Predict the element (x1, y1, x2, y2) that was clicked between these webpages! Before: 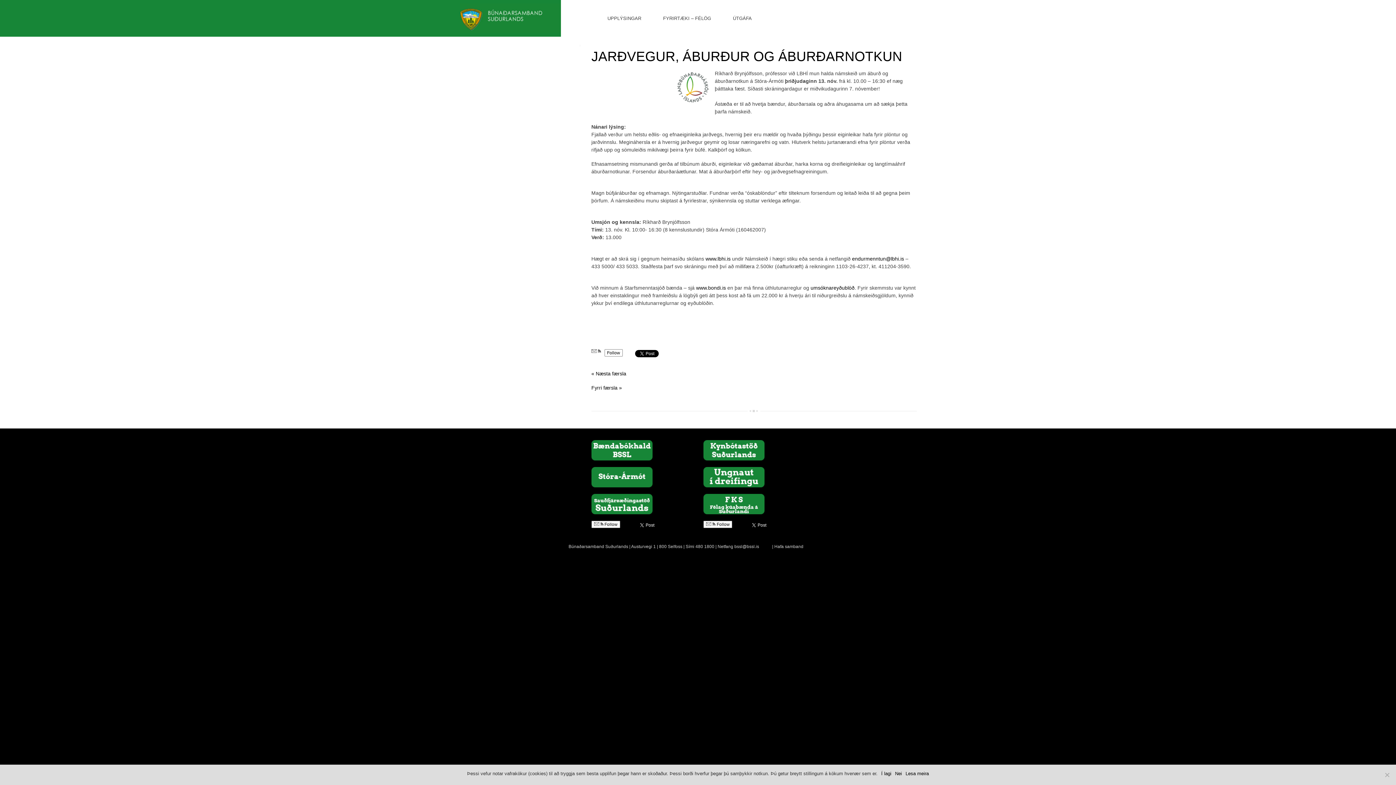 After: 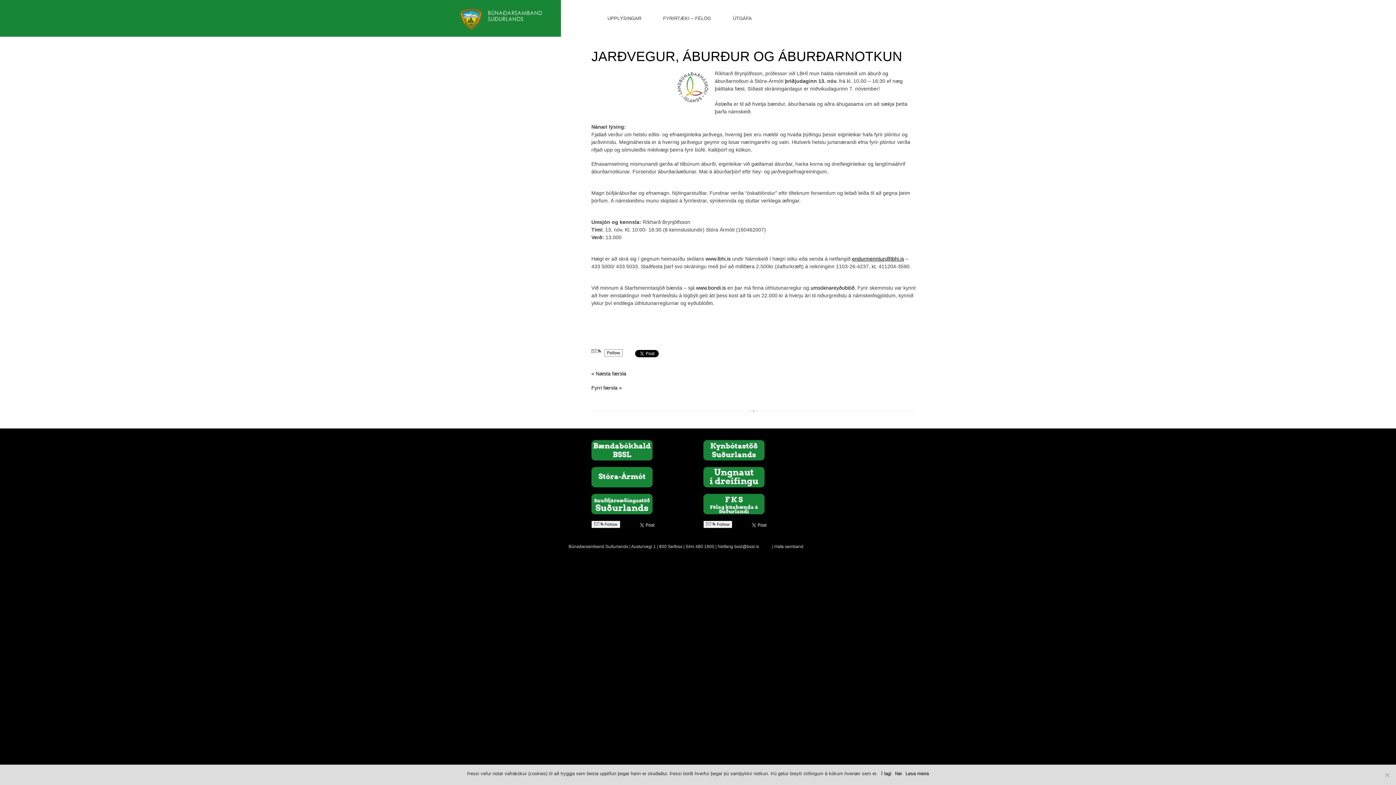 Action: bbox: (852, 256, 904, 261) label: endurmenntun@lbhi.is